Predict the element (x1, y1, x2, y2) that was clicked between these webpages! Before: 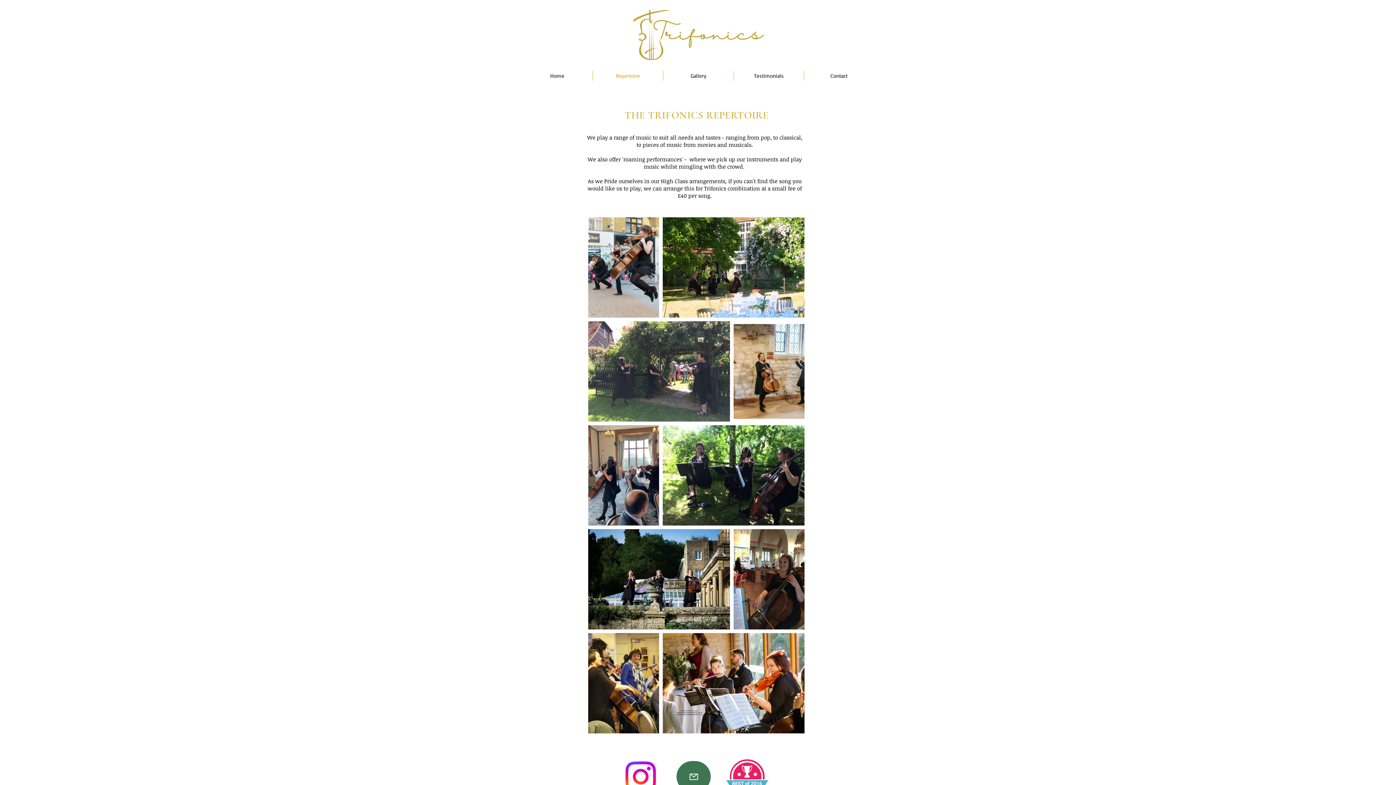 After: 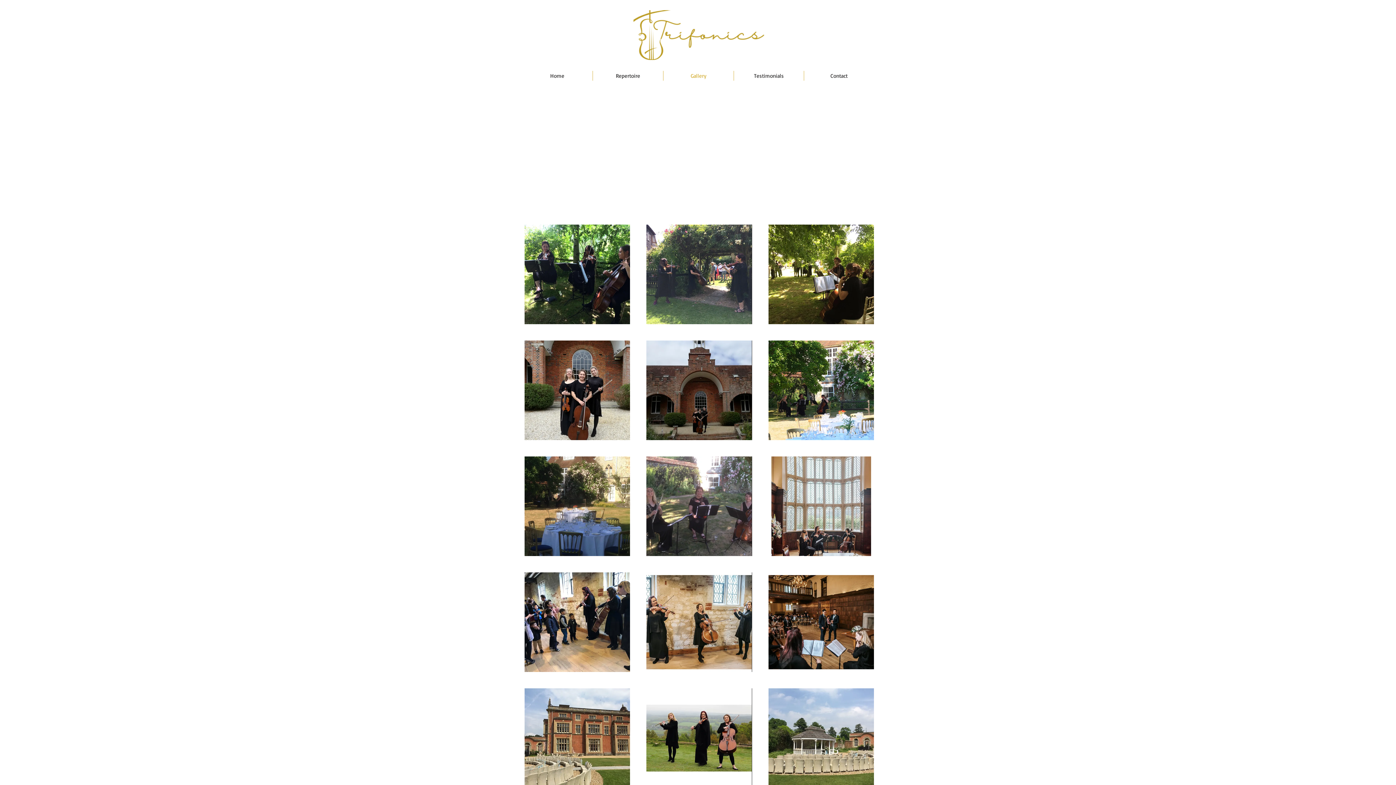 Action: label: Gallery bbox: (663, 70, 733, 80)